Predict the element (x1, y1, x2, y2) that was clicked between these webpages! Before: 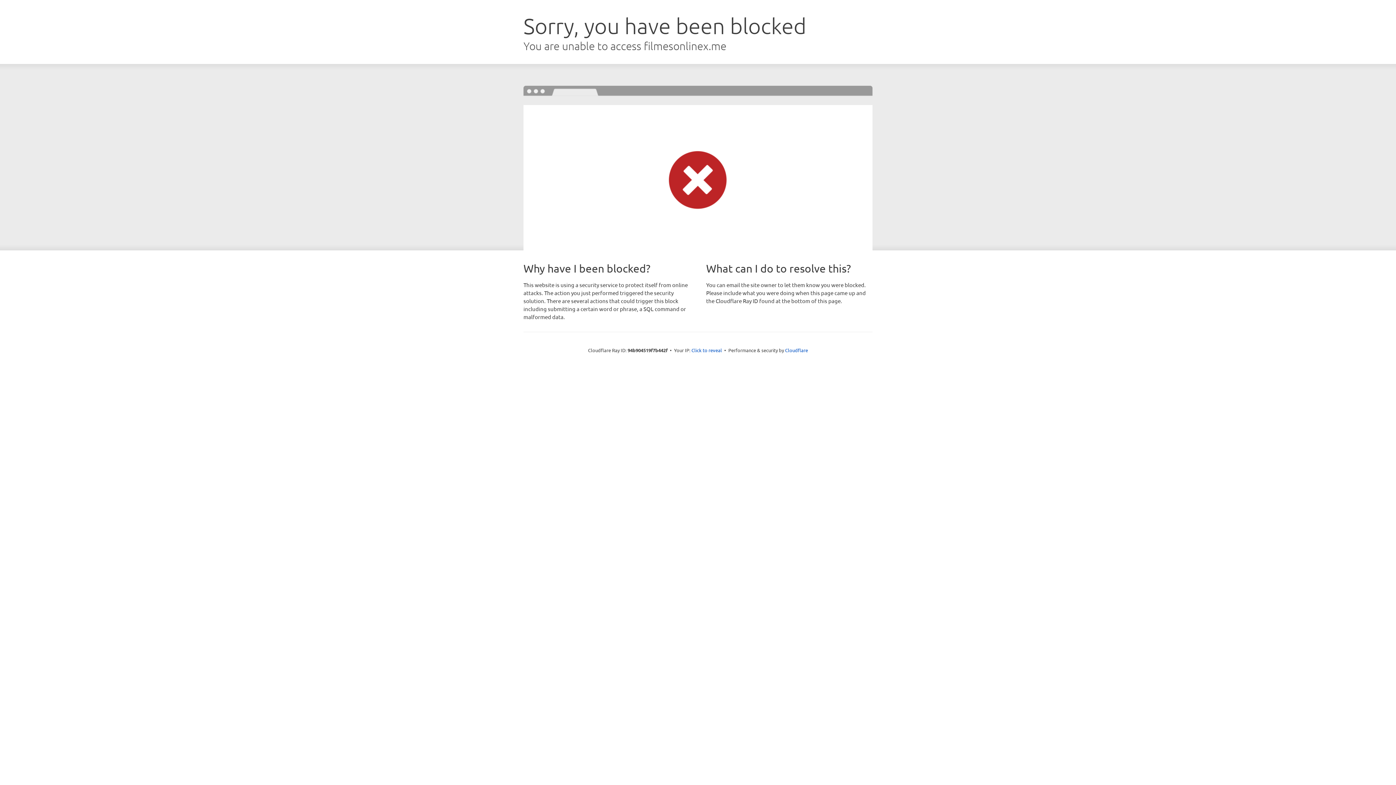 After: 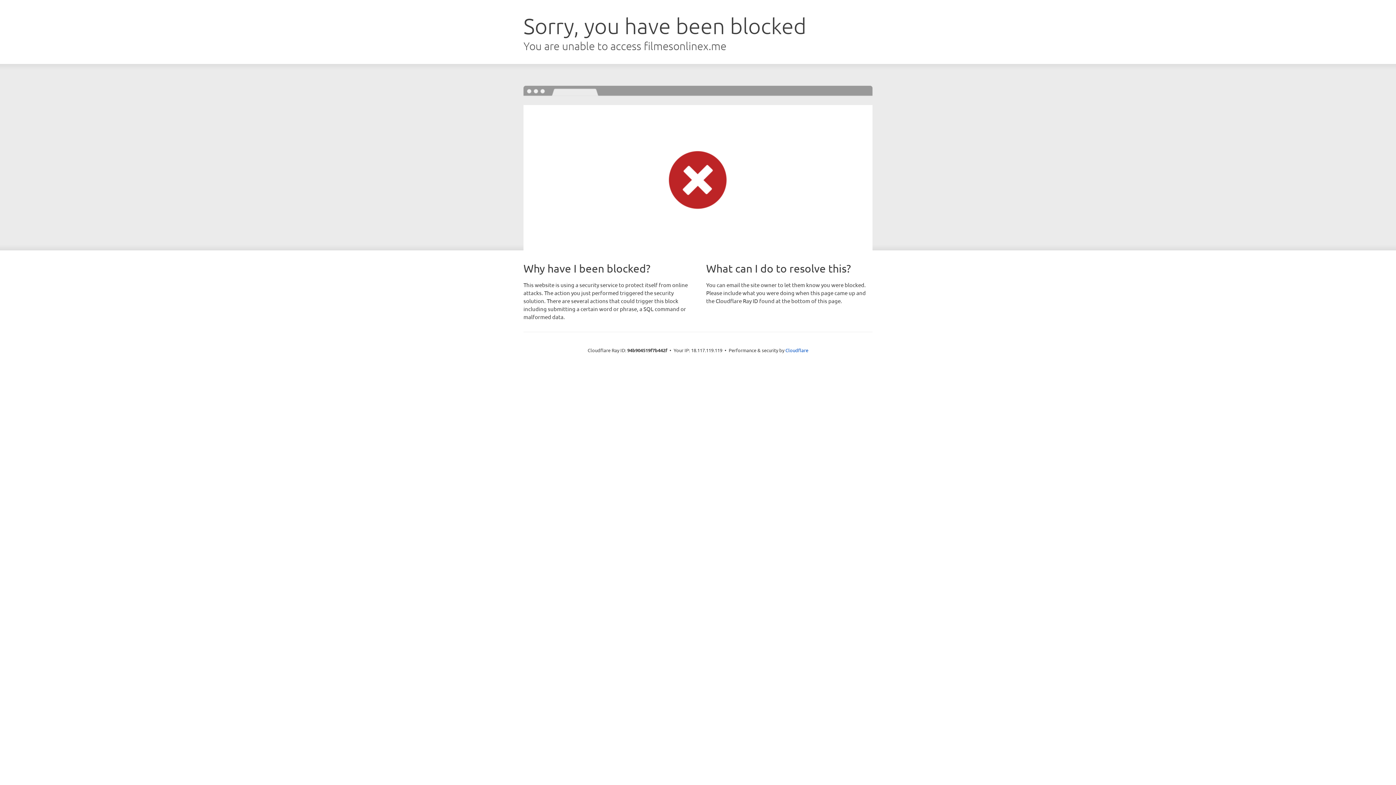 Action: bbox: (691, 346, 722, 353) label: Click to reveal